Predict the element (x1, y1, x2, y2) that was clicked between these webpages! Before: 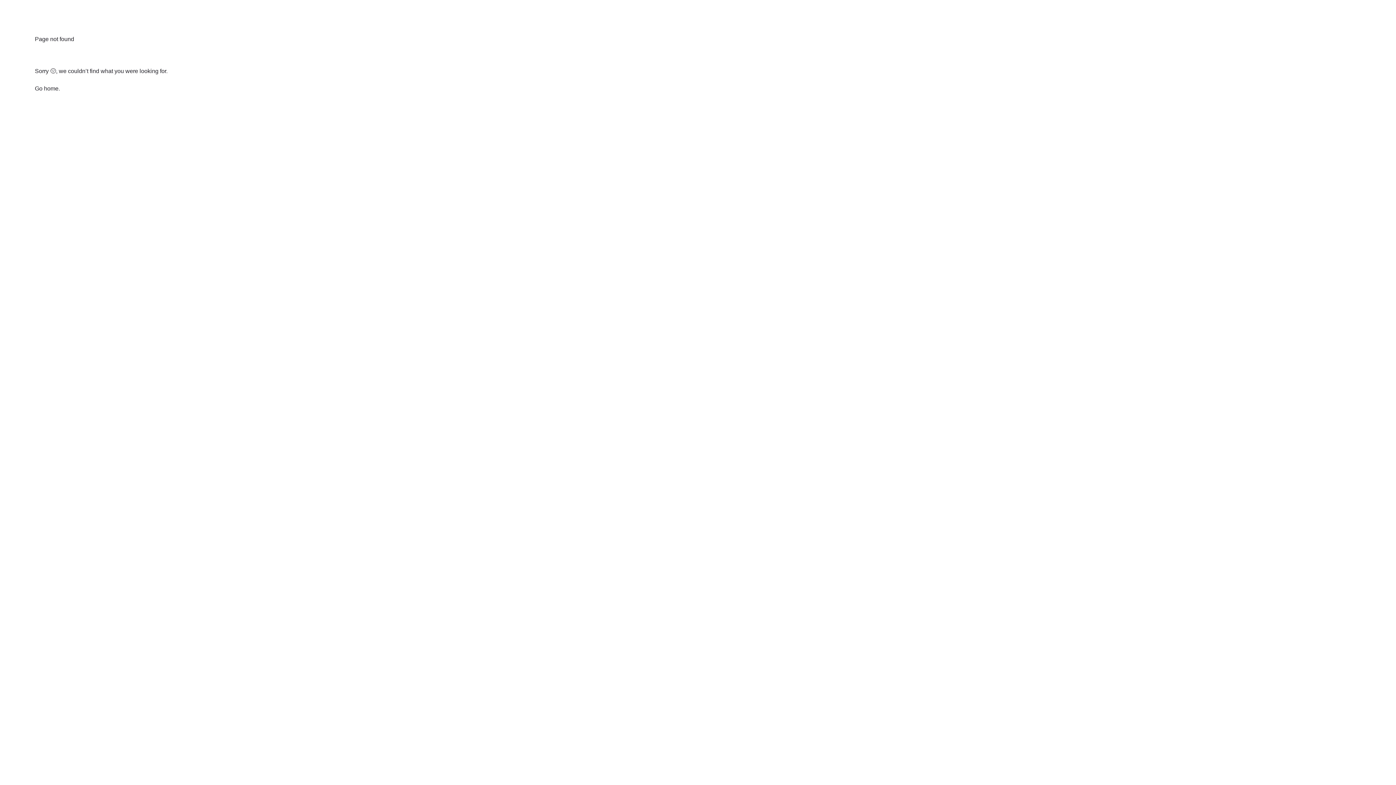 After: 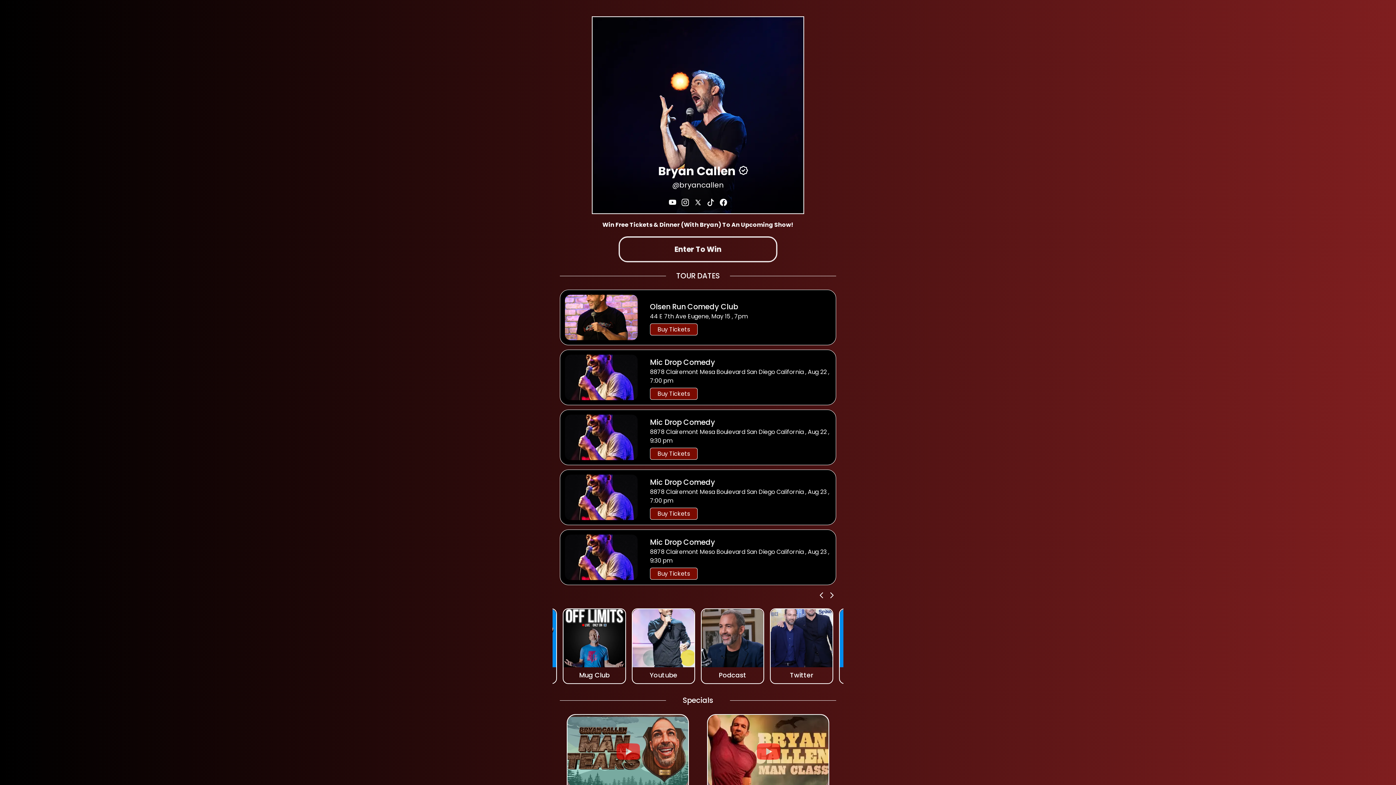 Action: bbox: (34, 85, 58, 91) label: Go home